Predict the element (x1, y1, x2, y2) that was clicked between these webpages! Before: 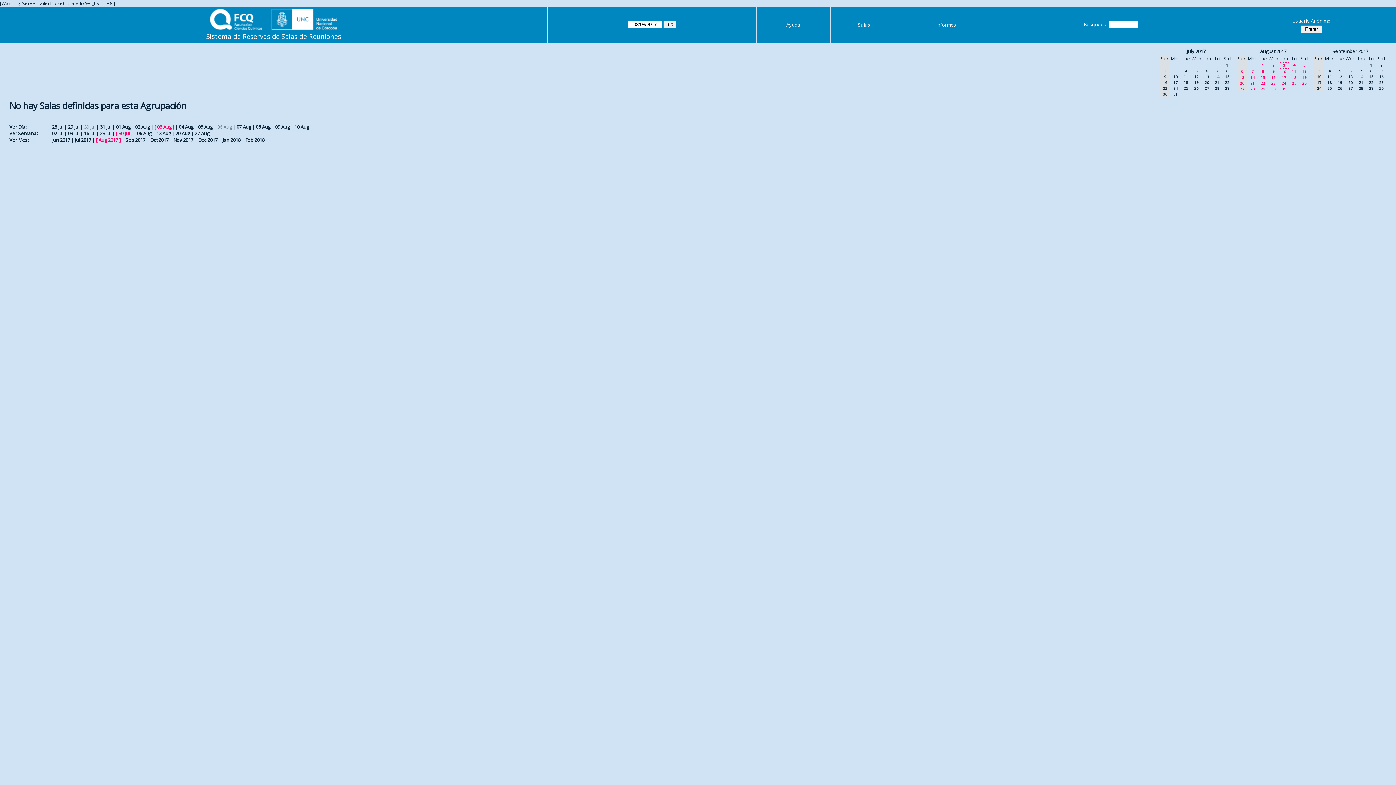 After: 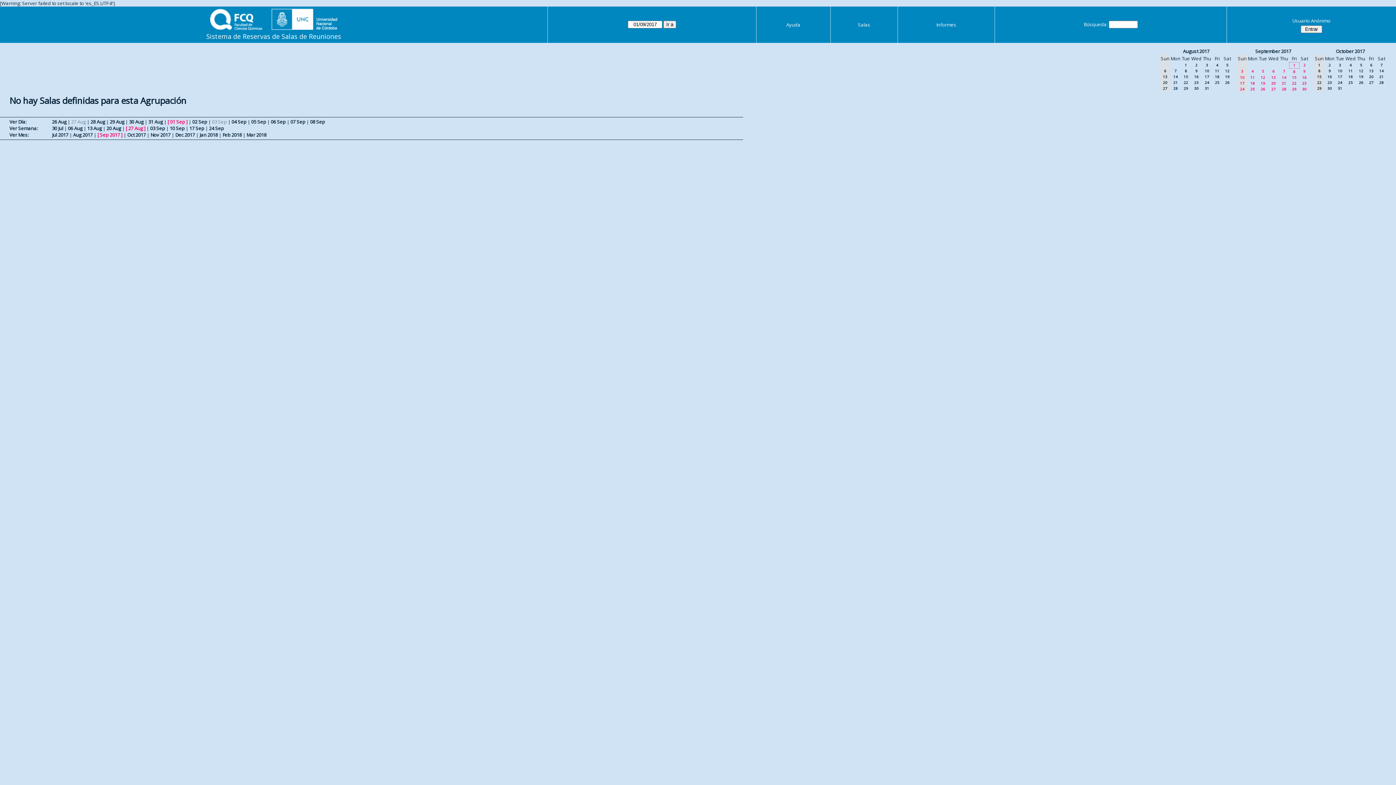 Action: bbox: (1370, 62, 1372, 67) label: 1